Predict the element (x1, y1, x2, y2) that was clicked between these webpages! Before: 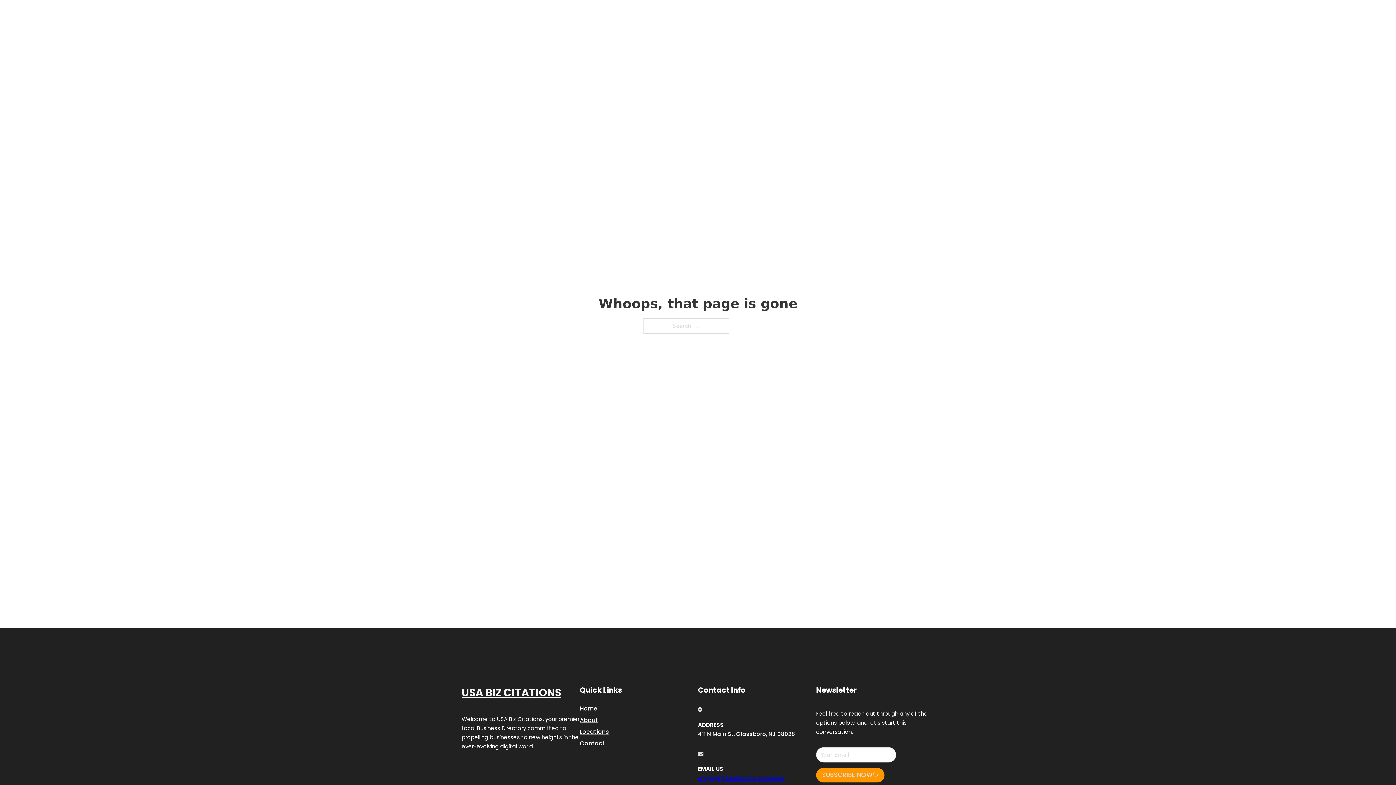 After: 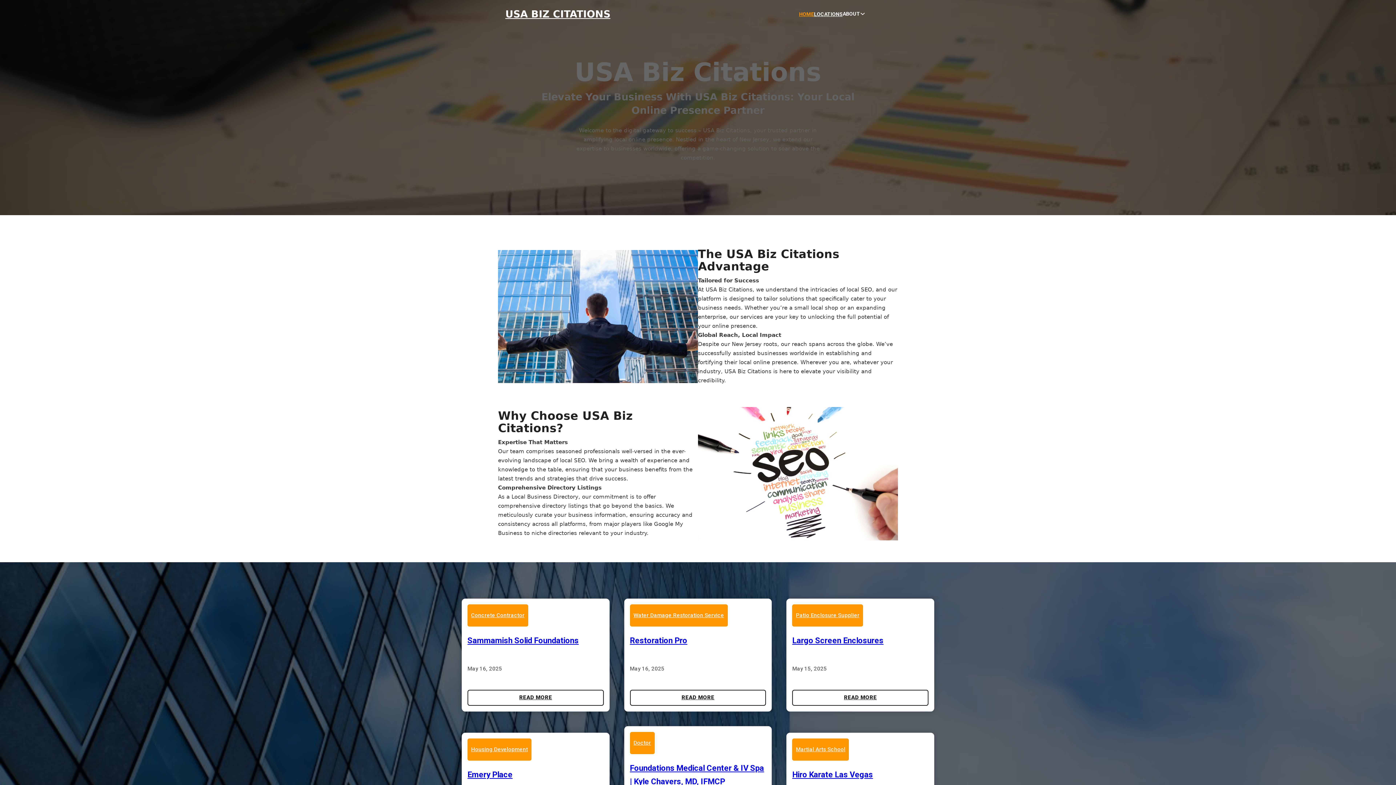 Action: label: USA BIZ CITATIONS bbox: (505, 8, 610, 19)